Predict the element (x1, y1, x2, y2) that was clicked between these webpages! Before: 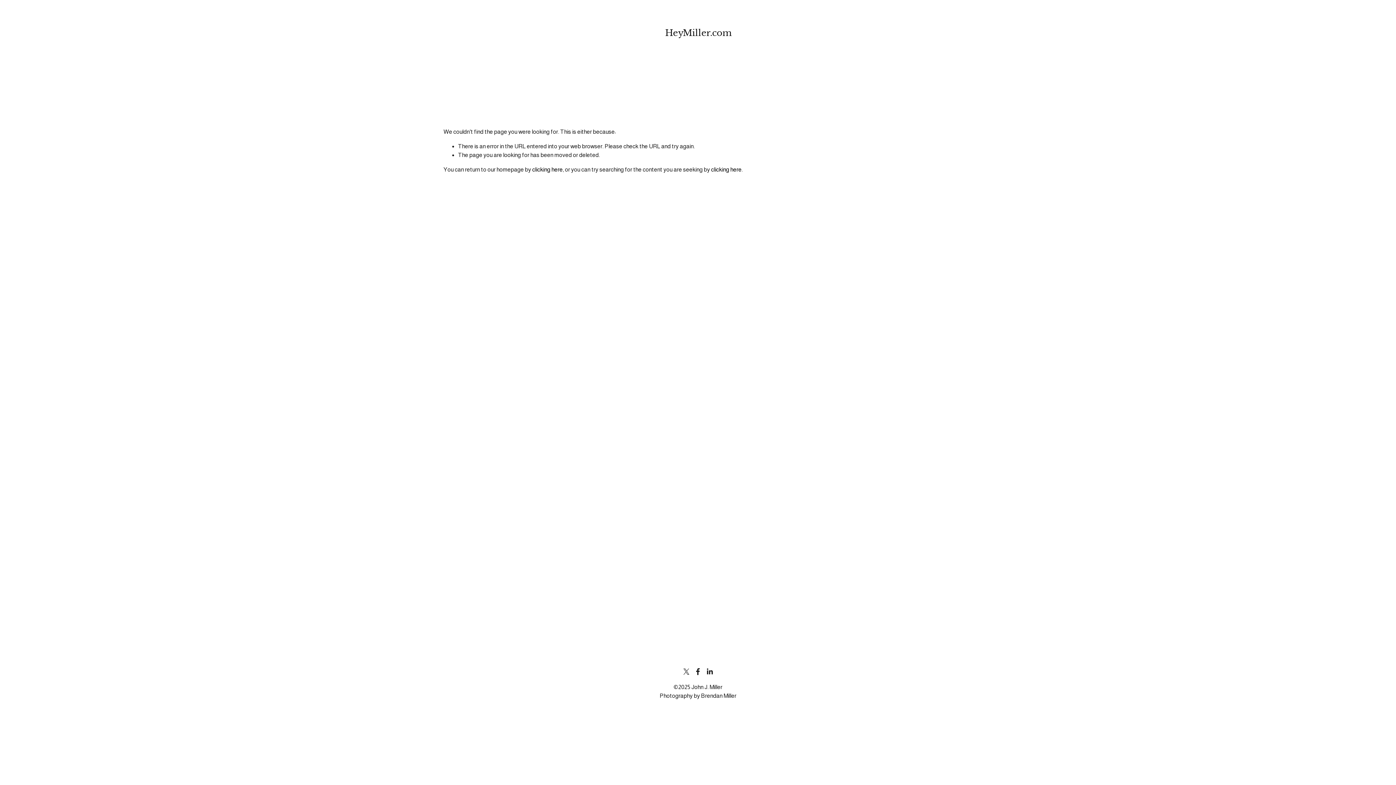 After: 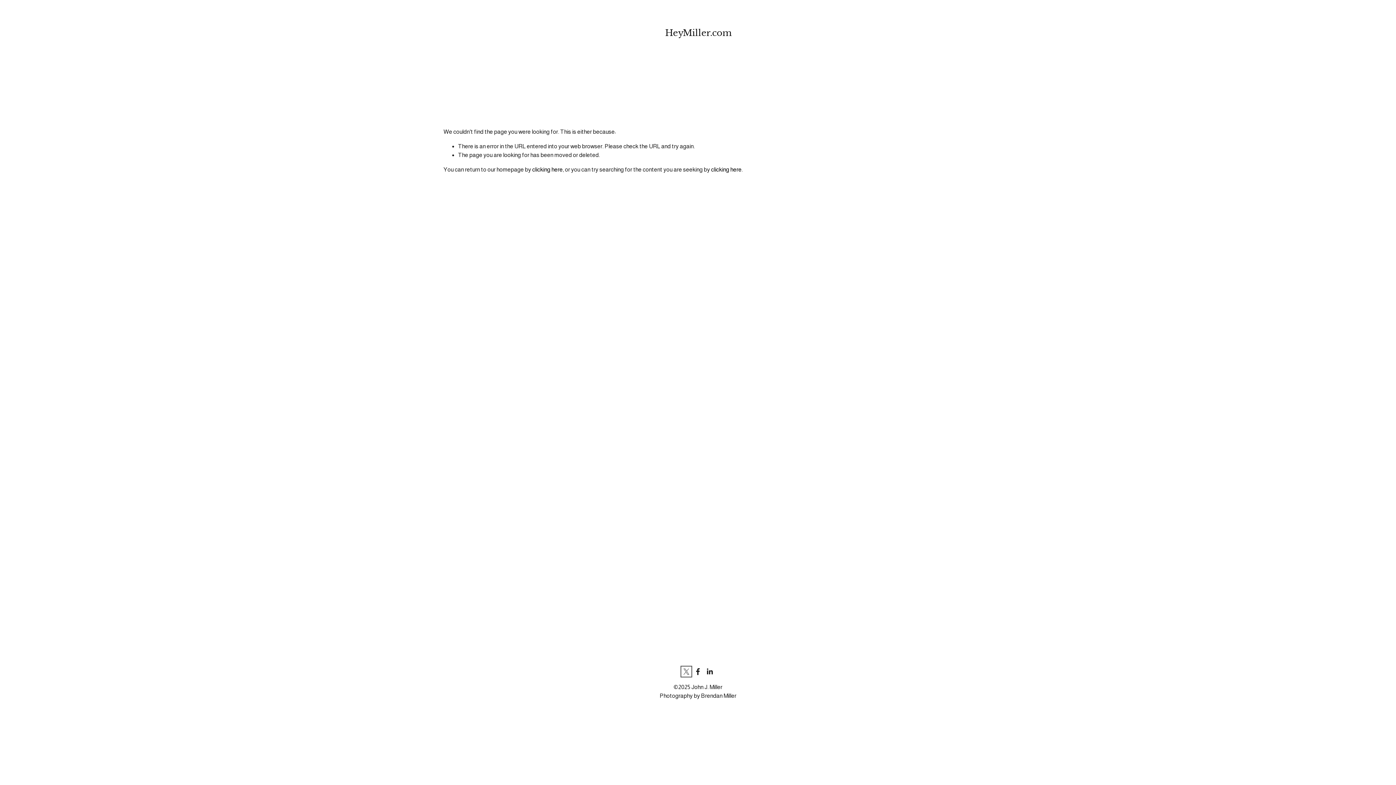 Action: label: X bbox: (682, 668, 690, 675)